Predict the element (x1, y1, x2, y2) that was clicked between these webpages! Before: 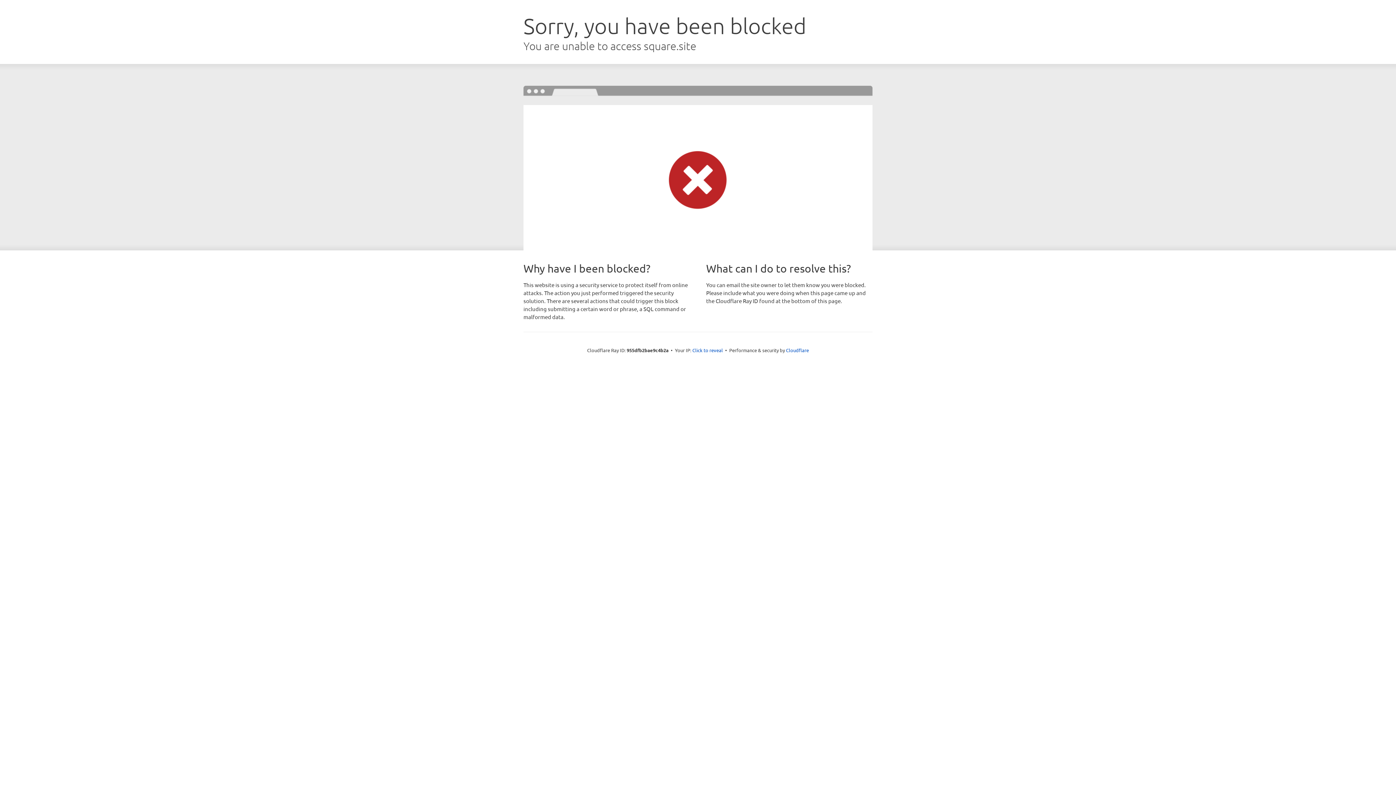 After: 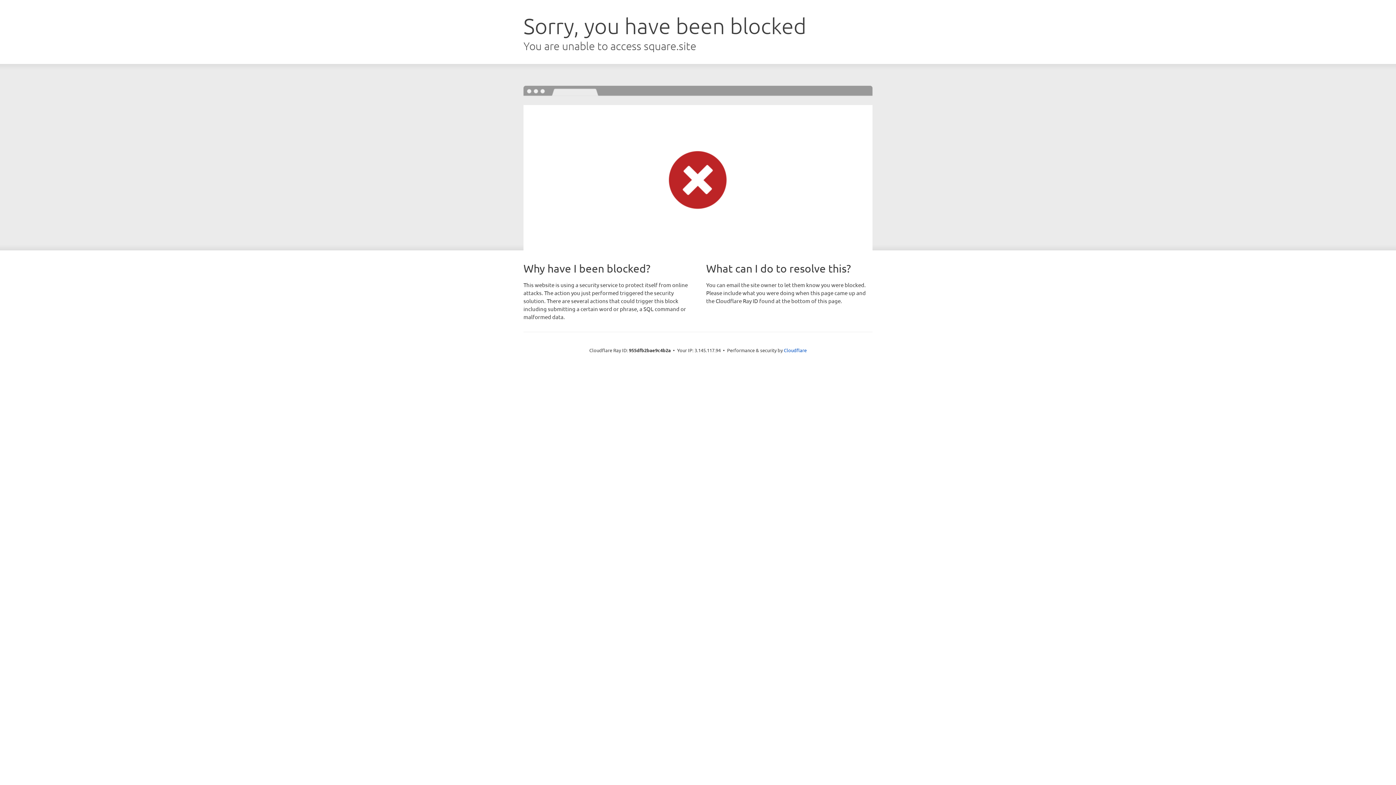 Action: bbox: (692, 346, 723, 353) label: Click to reveal